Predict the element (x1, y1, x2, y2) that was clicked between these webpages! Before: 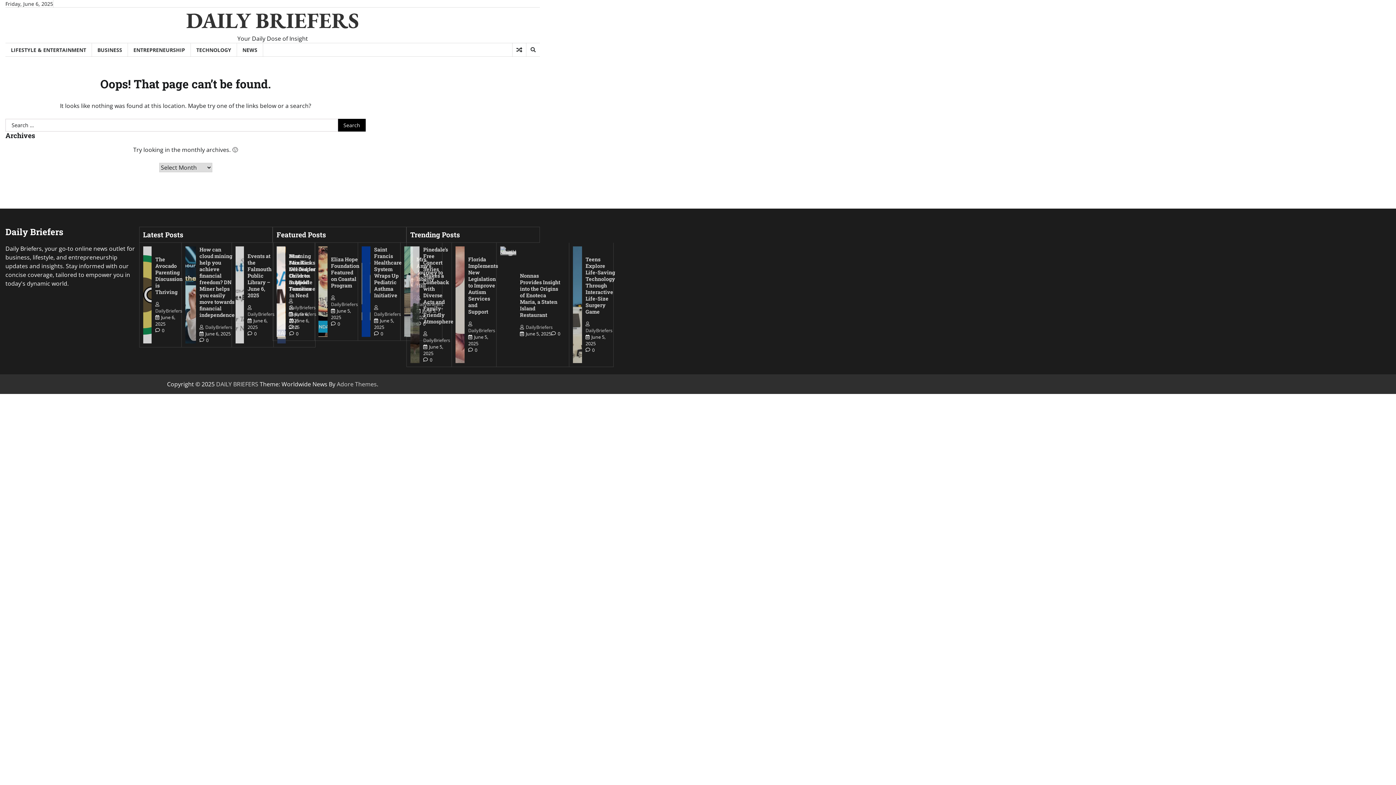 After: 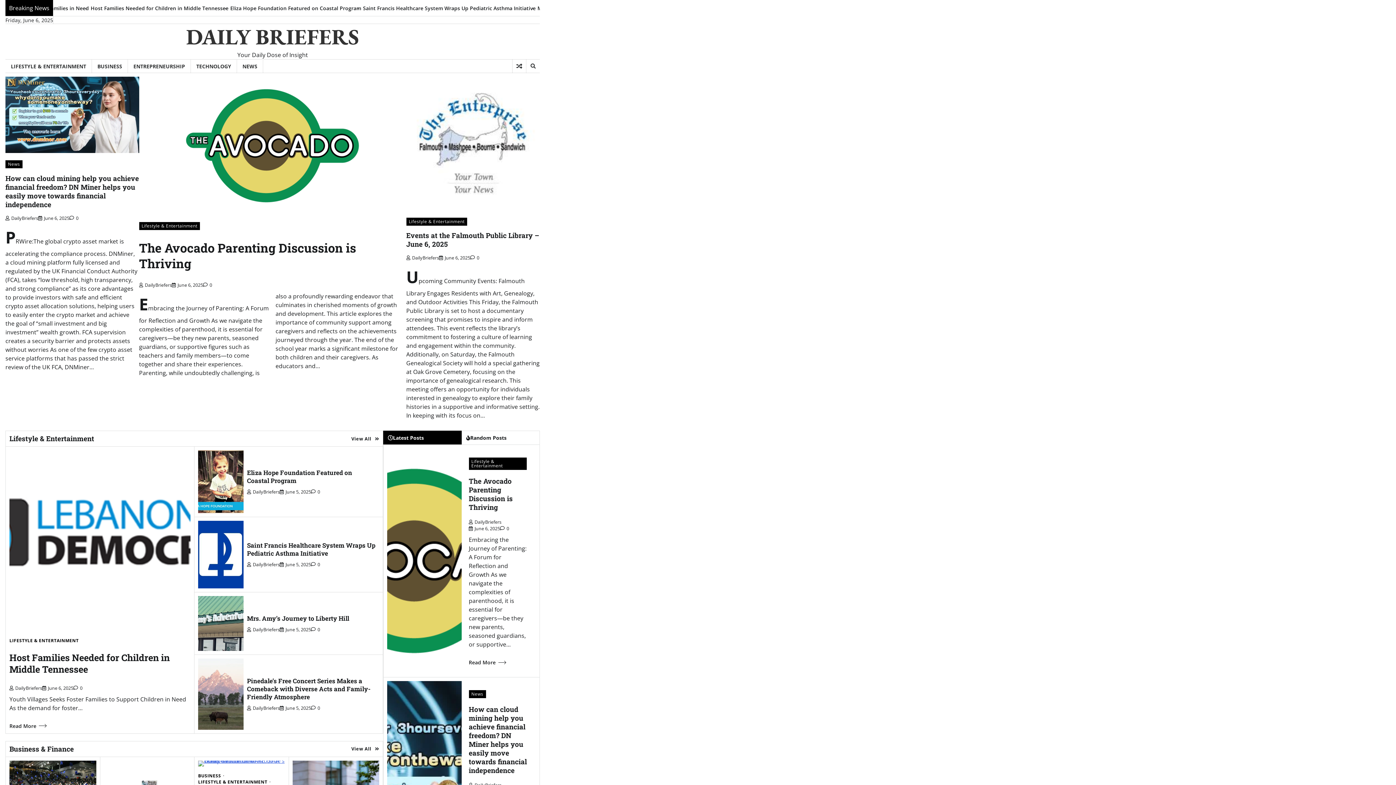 Action: bbox: (186, 6, 359, 34) label: DAILY BRIEFERS